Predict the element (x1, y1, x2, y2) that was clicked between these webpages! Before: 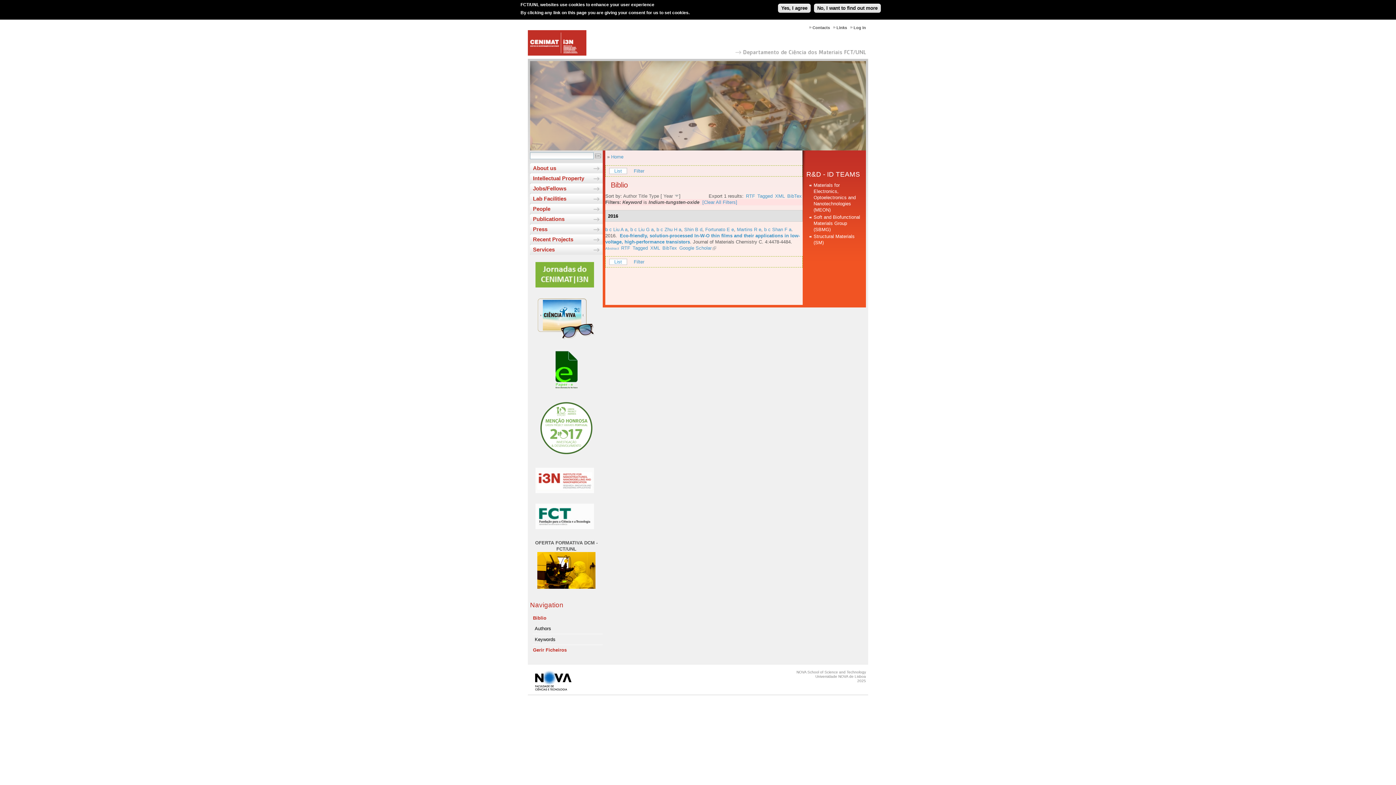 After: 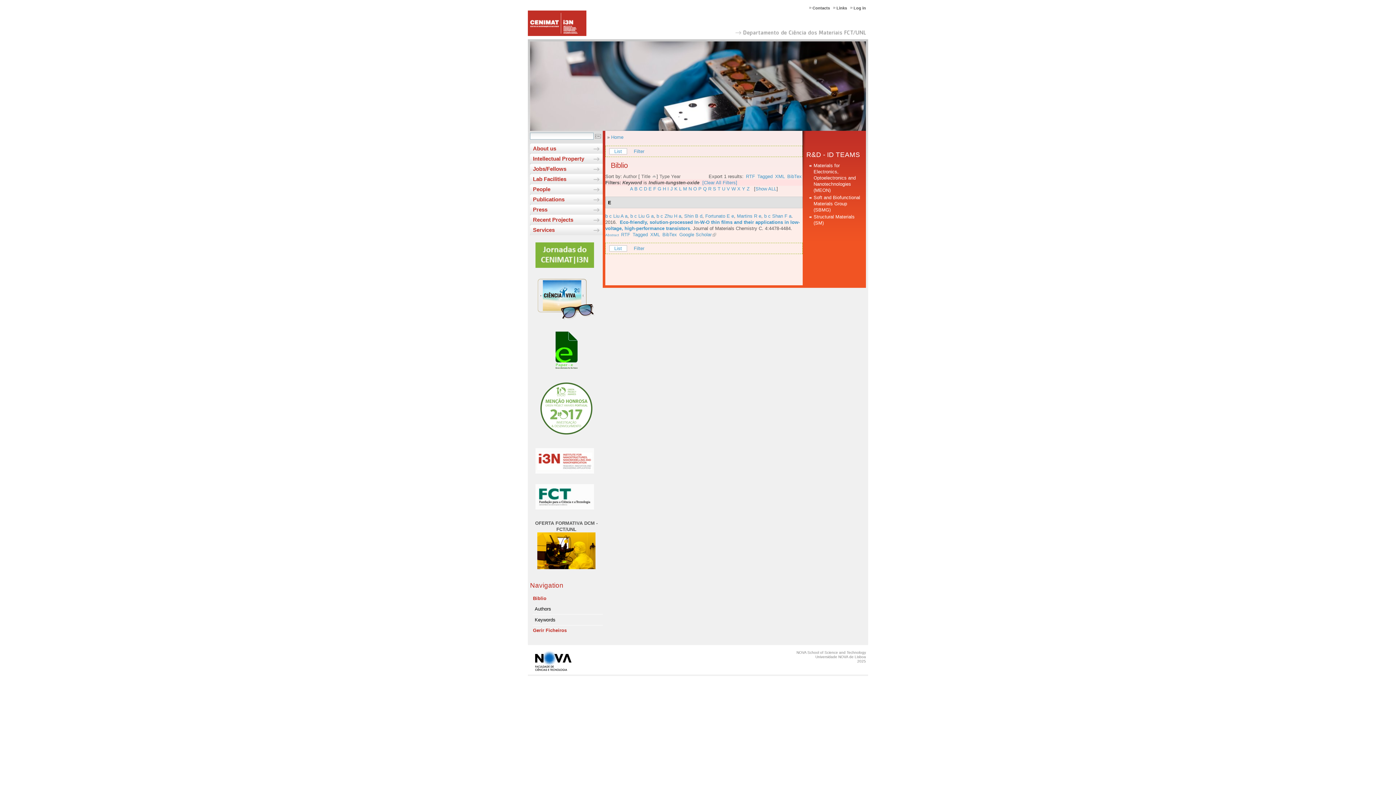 Action: label: Title bbox: (638, 193, 647, 199)